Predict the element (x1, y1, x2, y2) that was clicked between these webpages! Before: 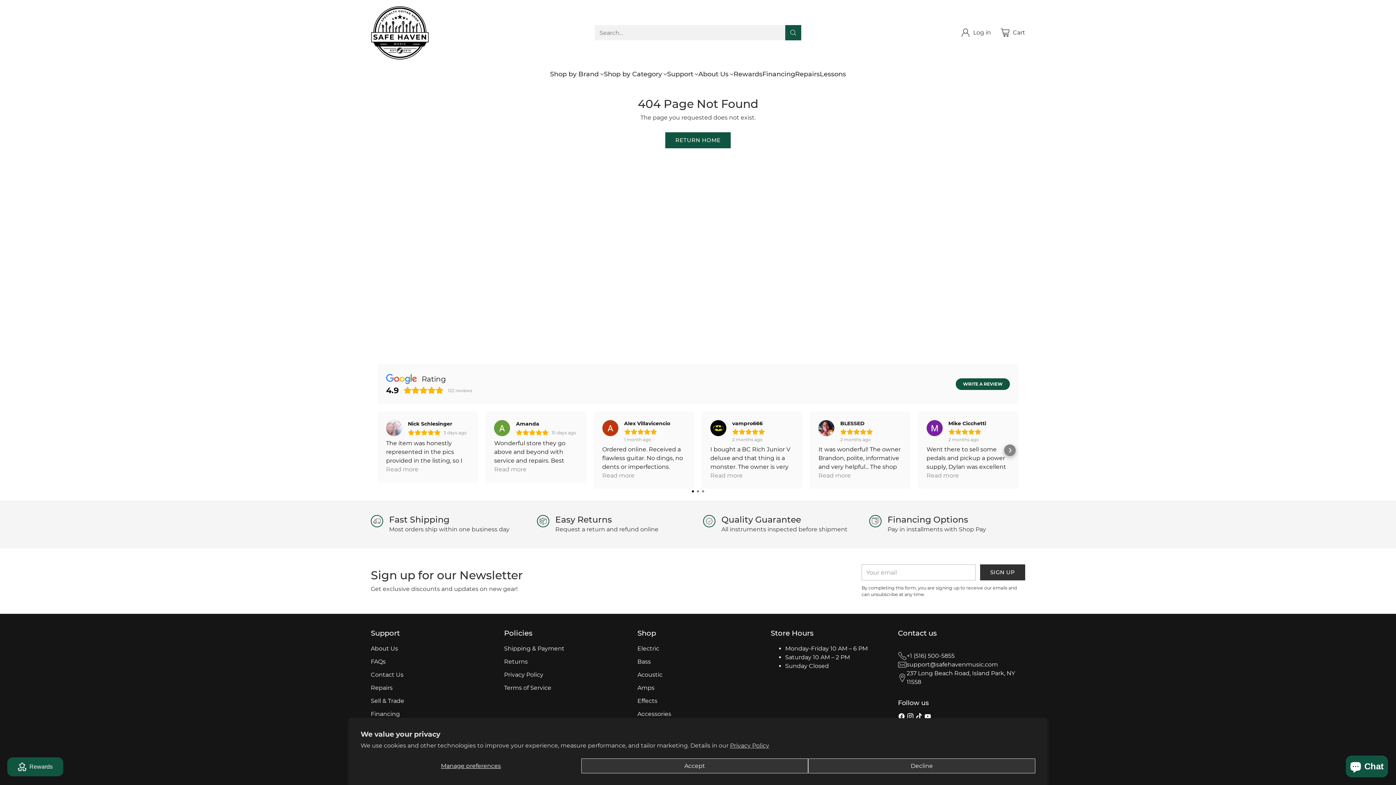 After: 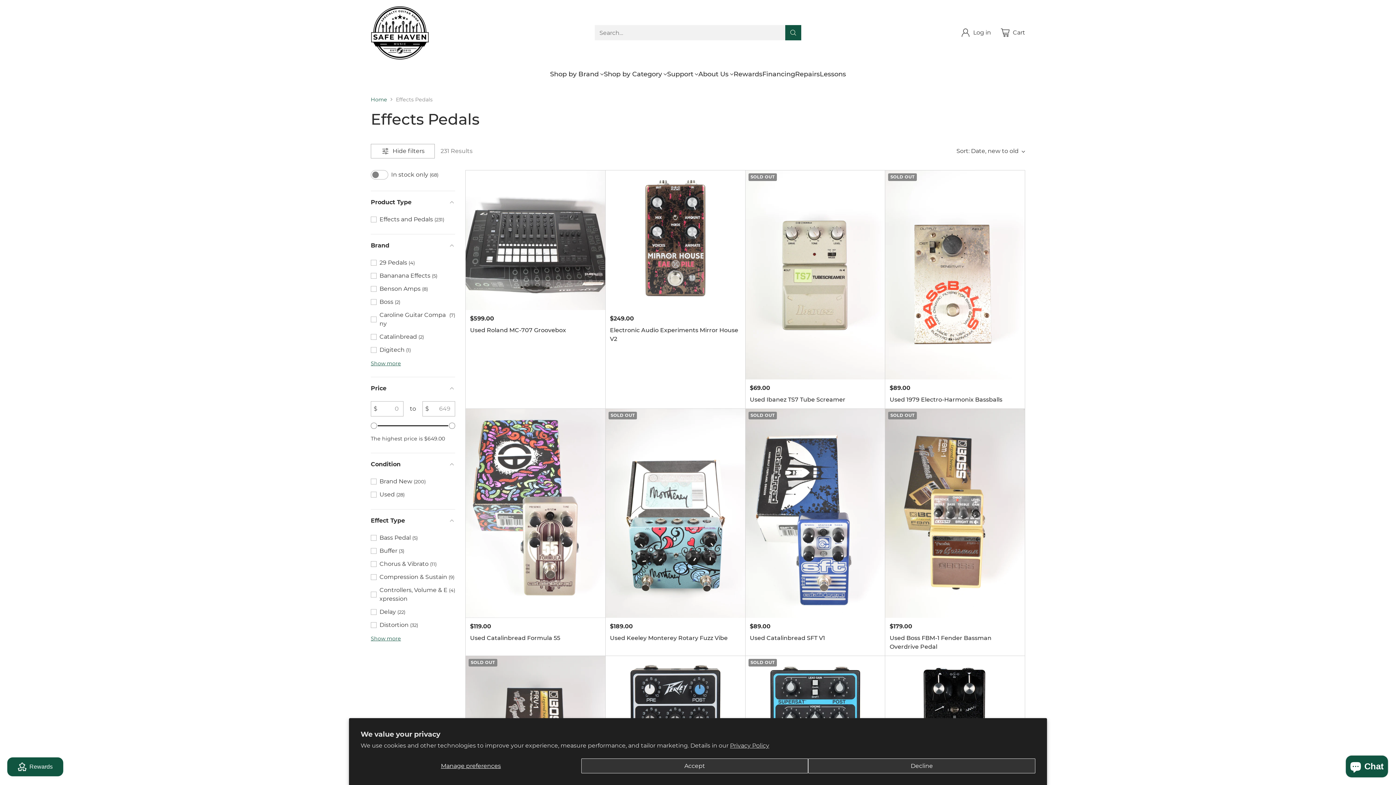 Action: bbox: (637, 697, 657, 704) label: Effects